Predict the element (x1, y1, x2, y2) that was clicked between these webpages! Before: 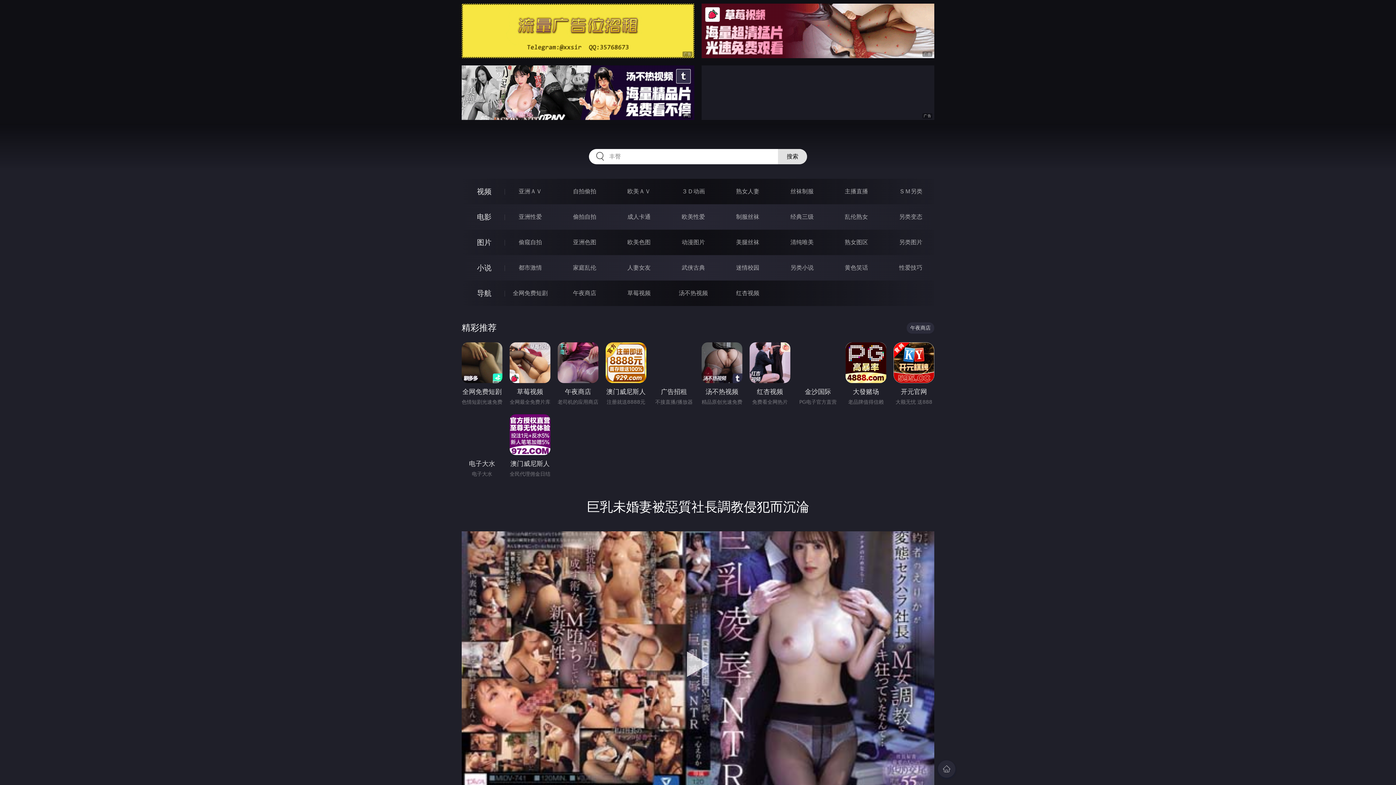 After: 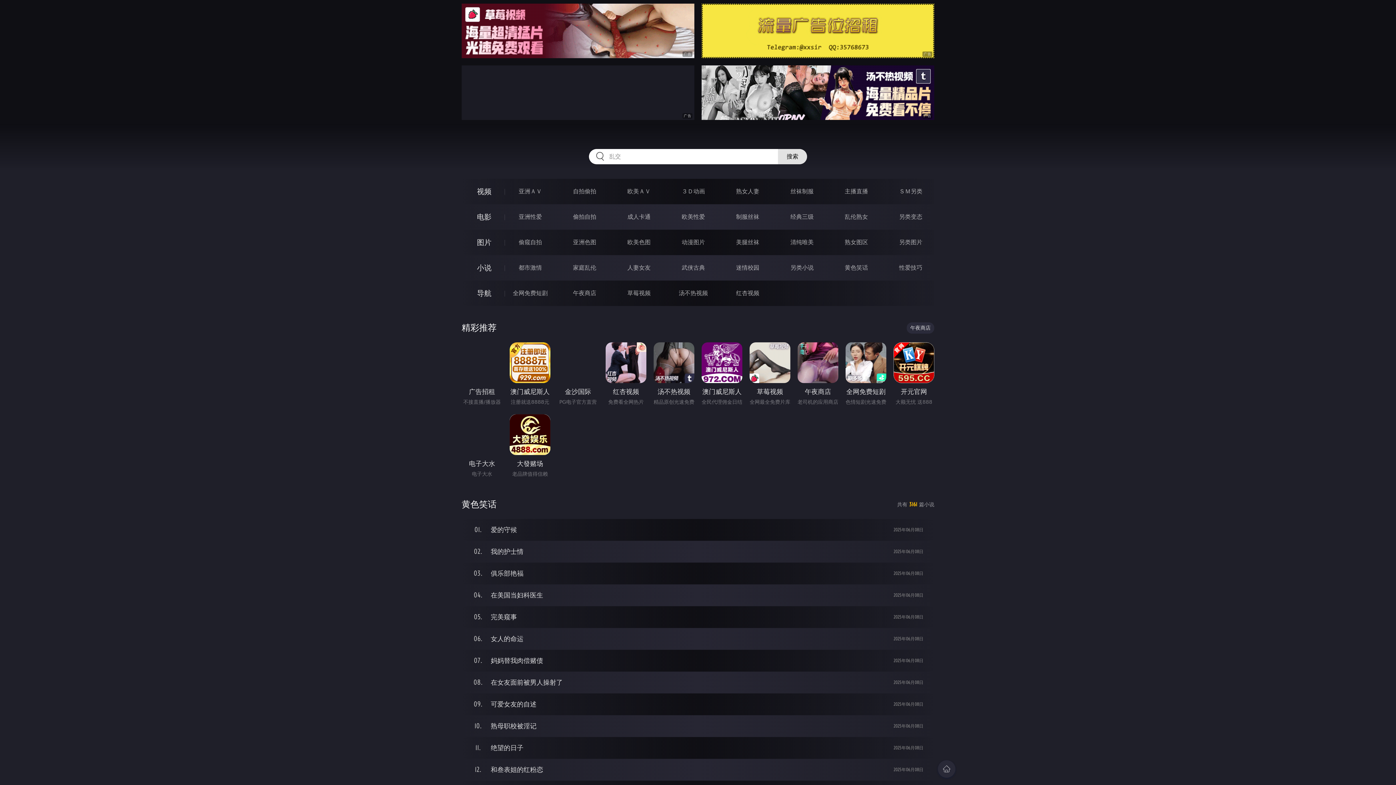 Action: label: 黄色笑话 bbox: (845, 264, 868, 271)